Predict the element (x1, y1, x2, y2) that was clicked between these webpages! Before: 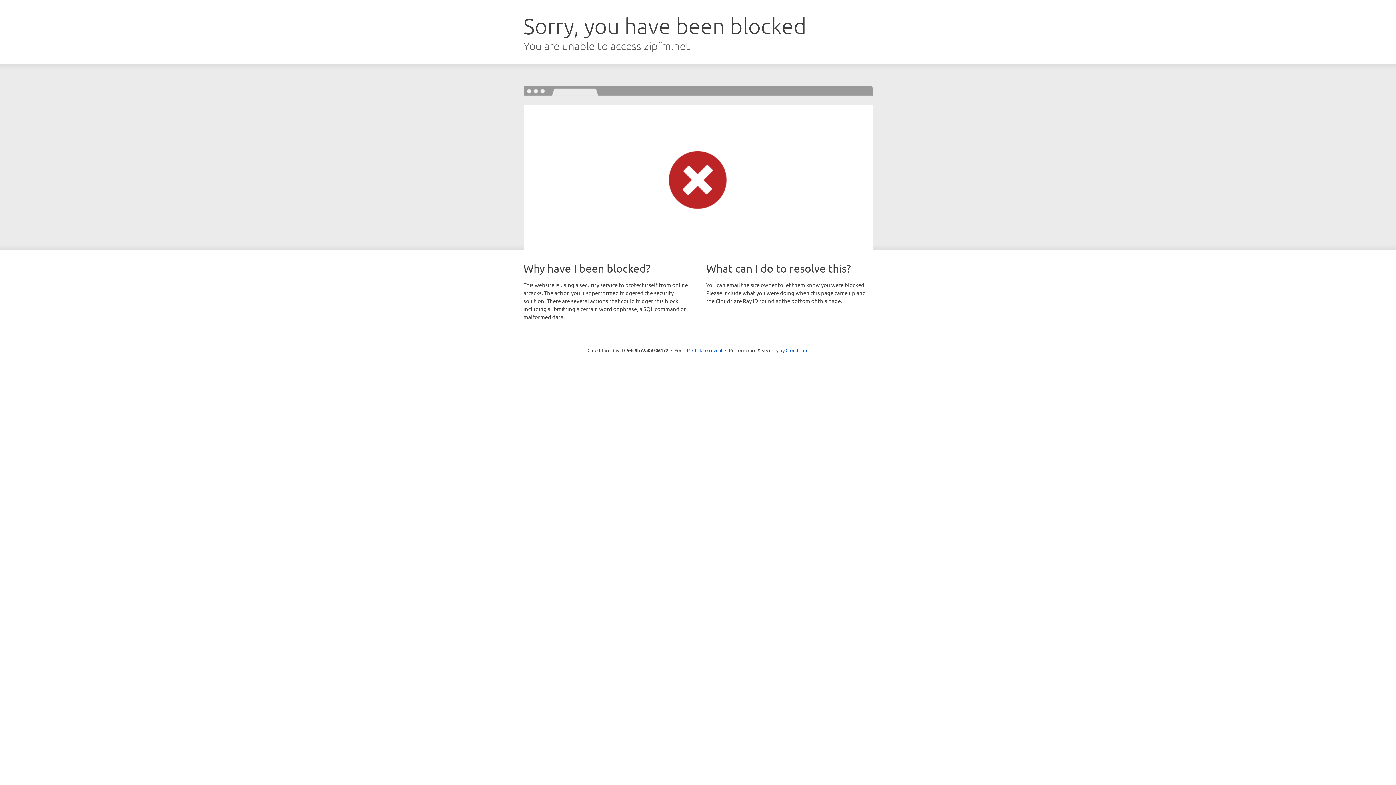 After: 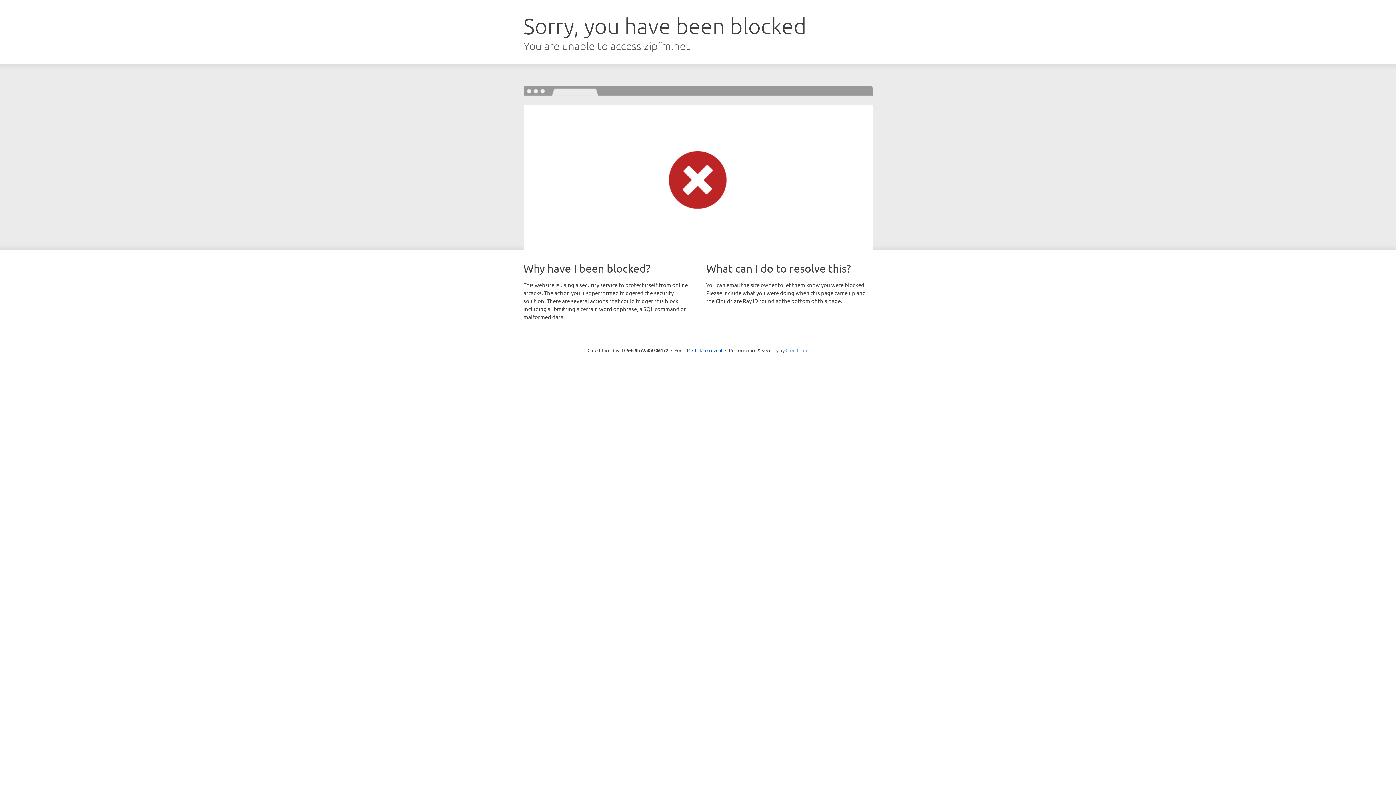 Action: bbox: (785, 347, 808, 353) label: Cloudflare